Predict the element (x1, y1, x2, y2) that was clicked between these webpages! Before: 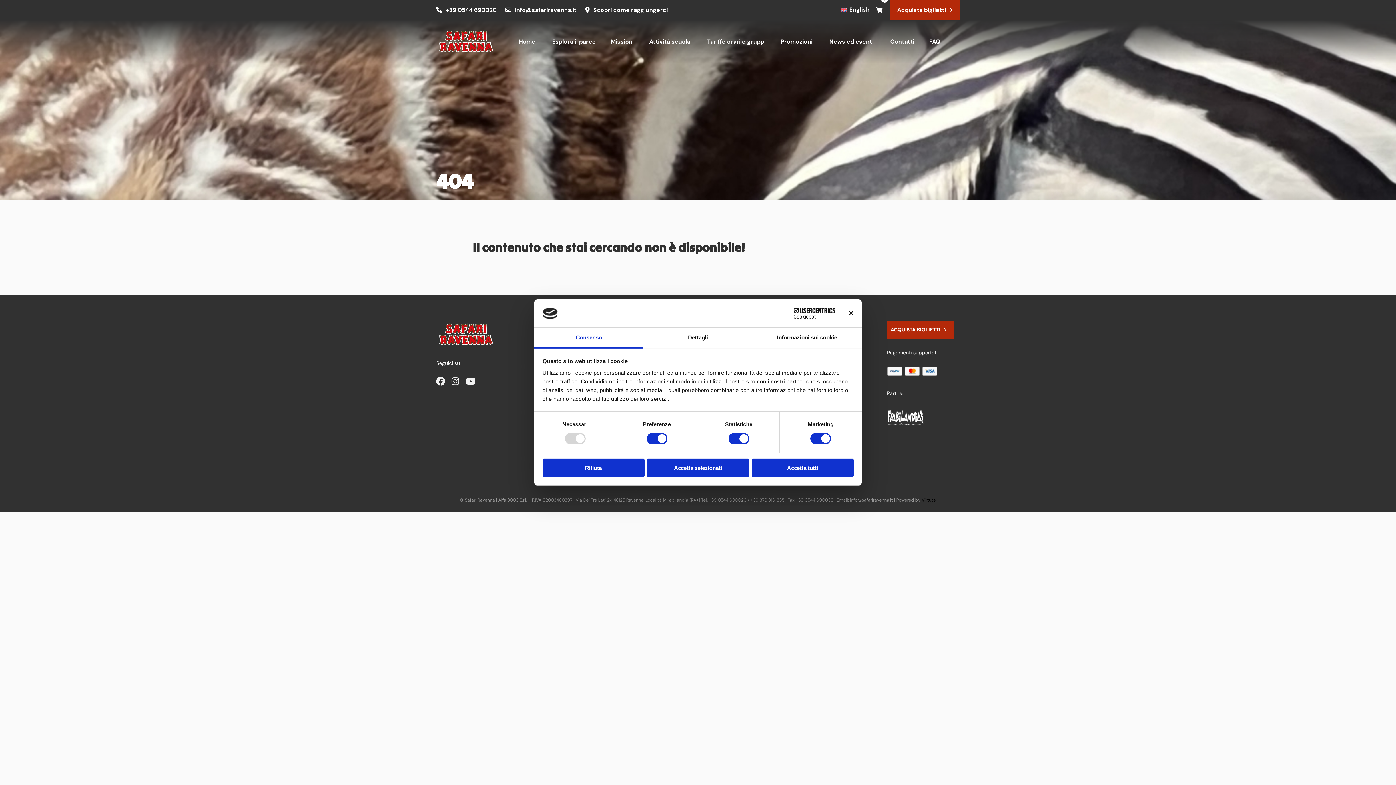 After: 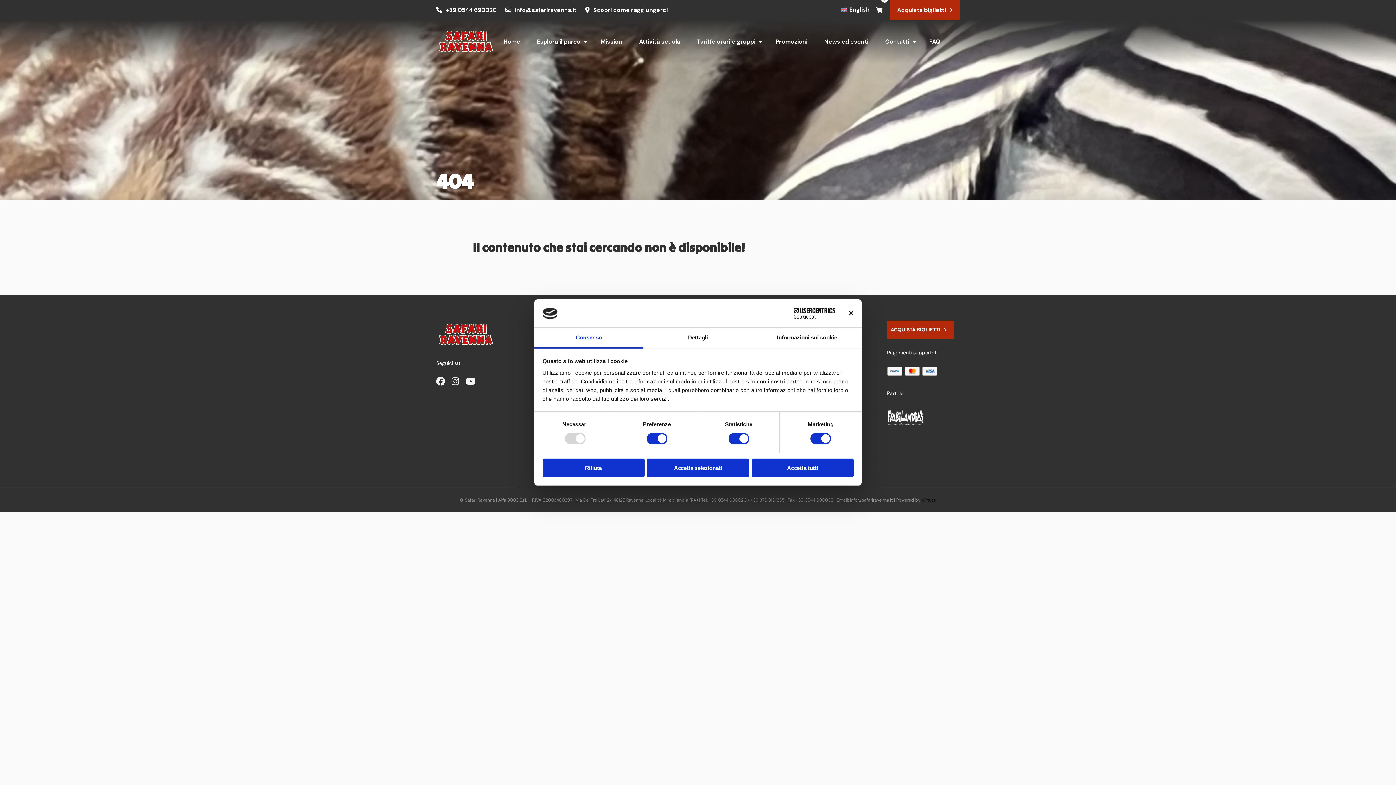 Action: label: Cookiebot - opens in a new window bbox: (771, 308, 835, 319)